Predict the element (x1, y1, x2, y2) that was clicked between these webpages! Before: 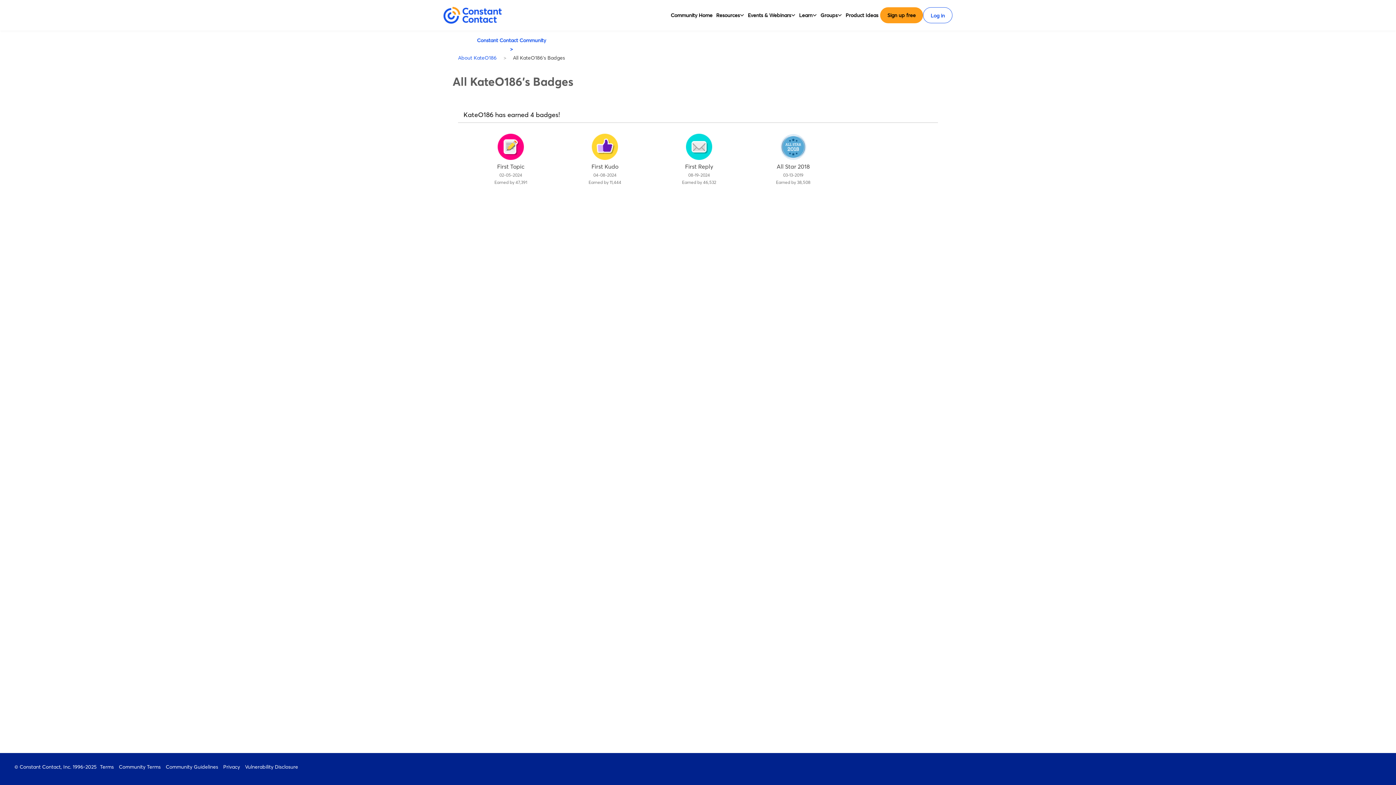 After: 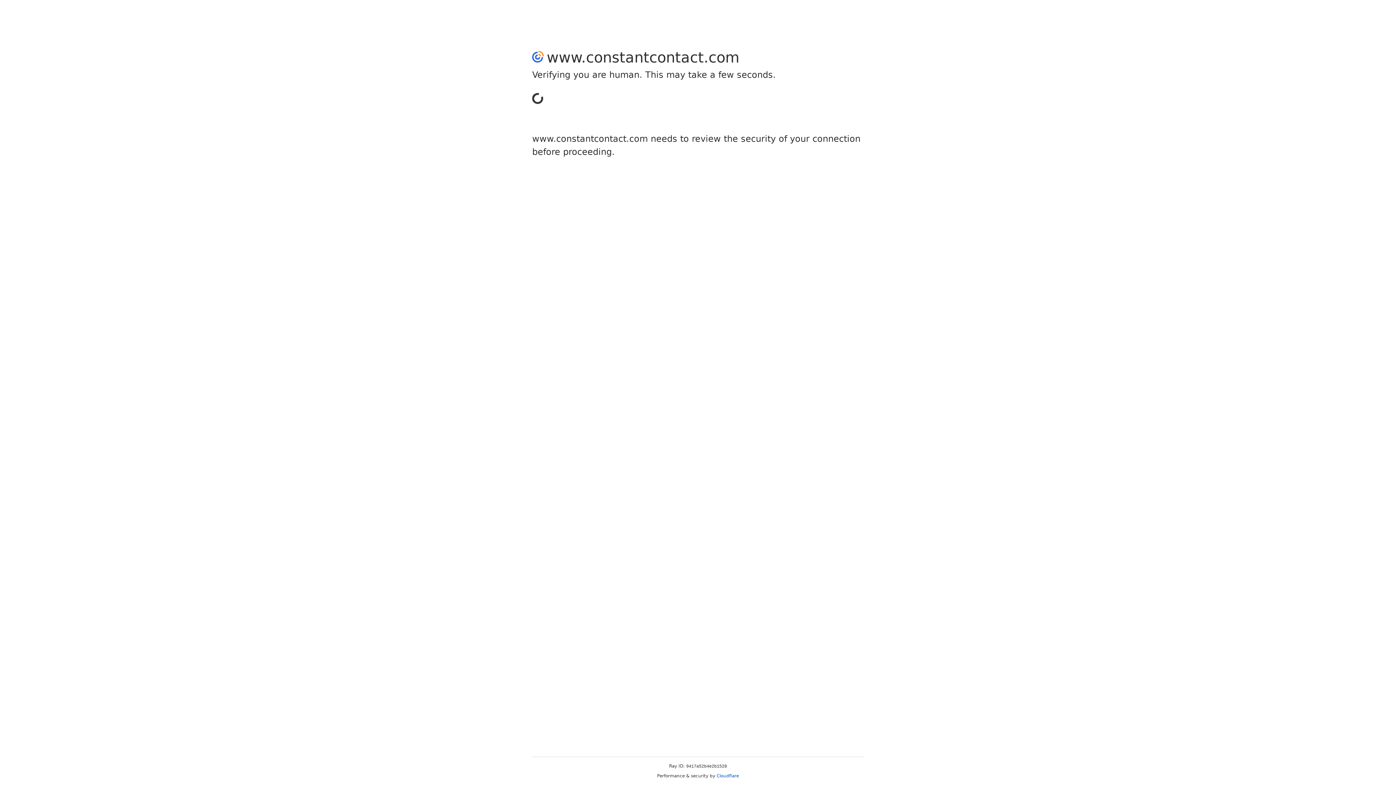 Action: bbox: (887, 10, 916, 19) label: Sign up free